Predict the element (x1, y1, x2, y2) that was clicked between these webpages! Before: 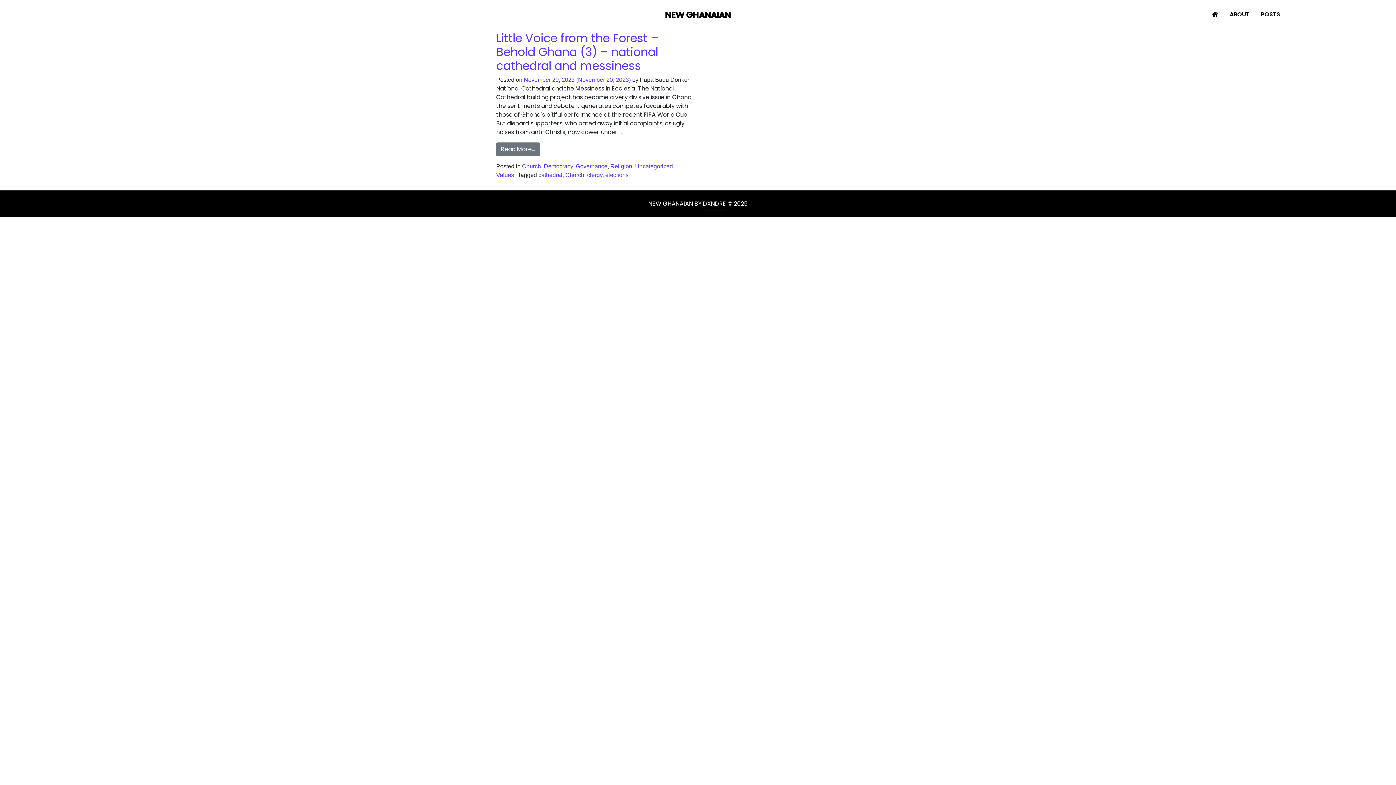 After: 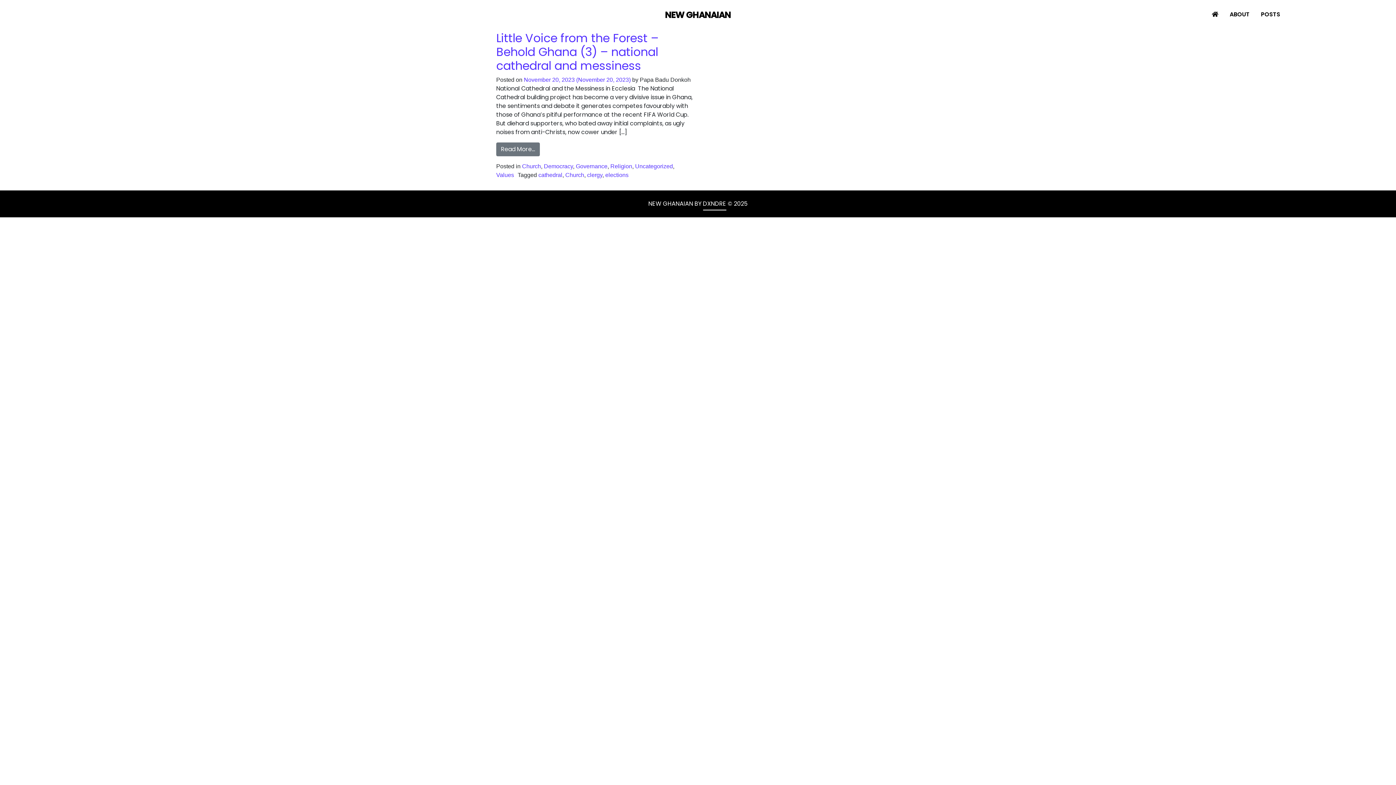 Action: bbox: (703, 197, 726, 210) label: DXNDRE